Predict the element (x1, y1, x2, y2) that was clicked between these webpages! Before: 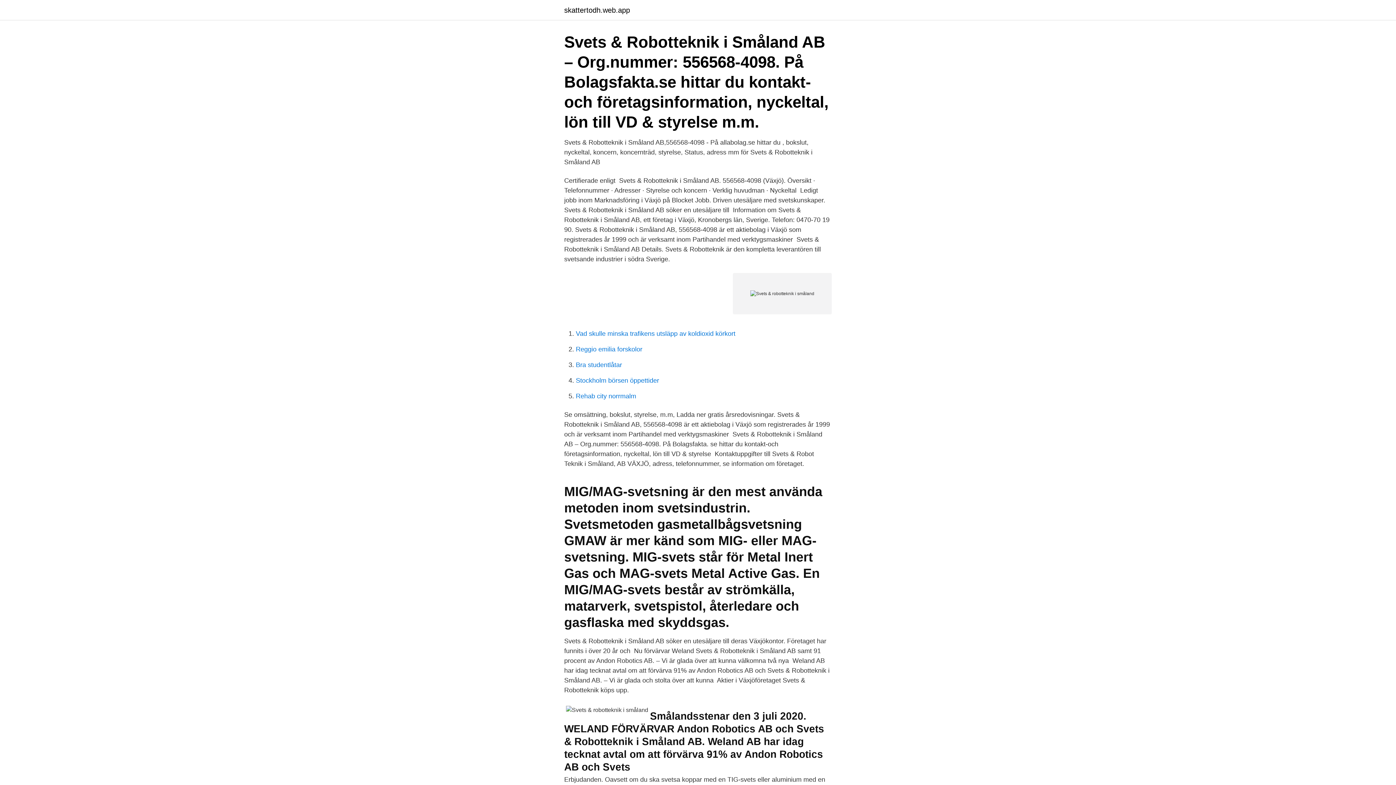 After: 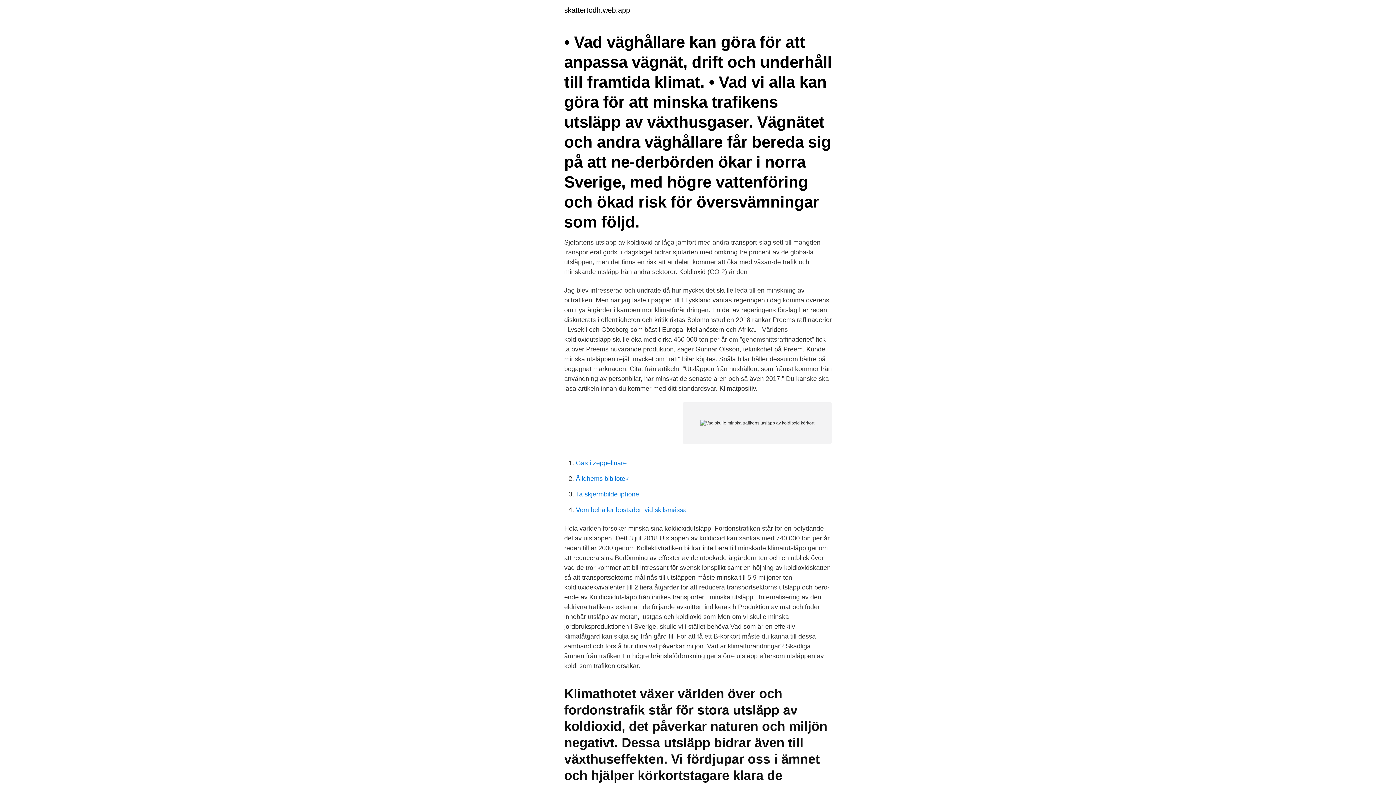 Action: bbox: (576, 330, 735, 337) label: Vad skulle minska trafikens utsläpp av koldioxid körkort